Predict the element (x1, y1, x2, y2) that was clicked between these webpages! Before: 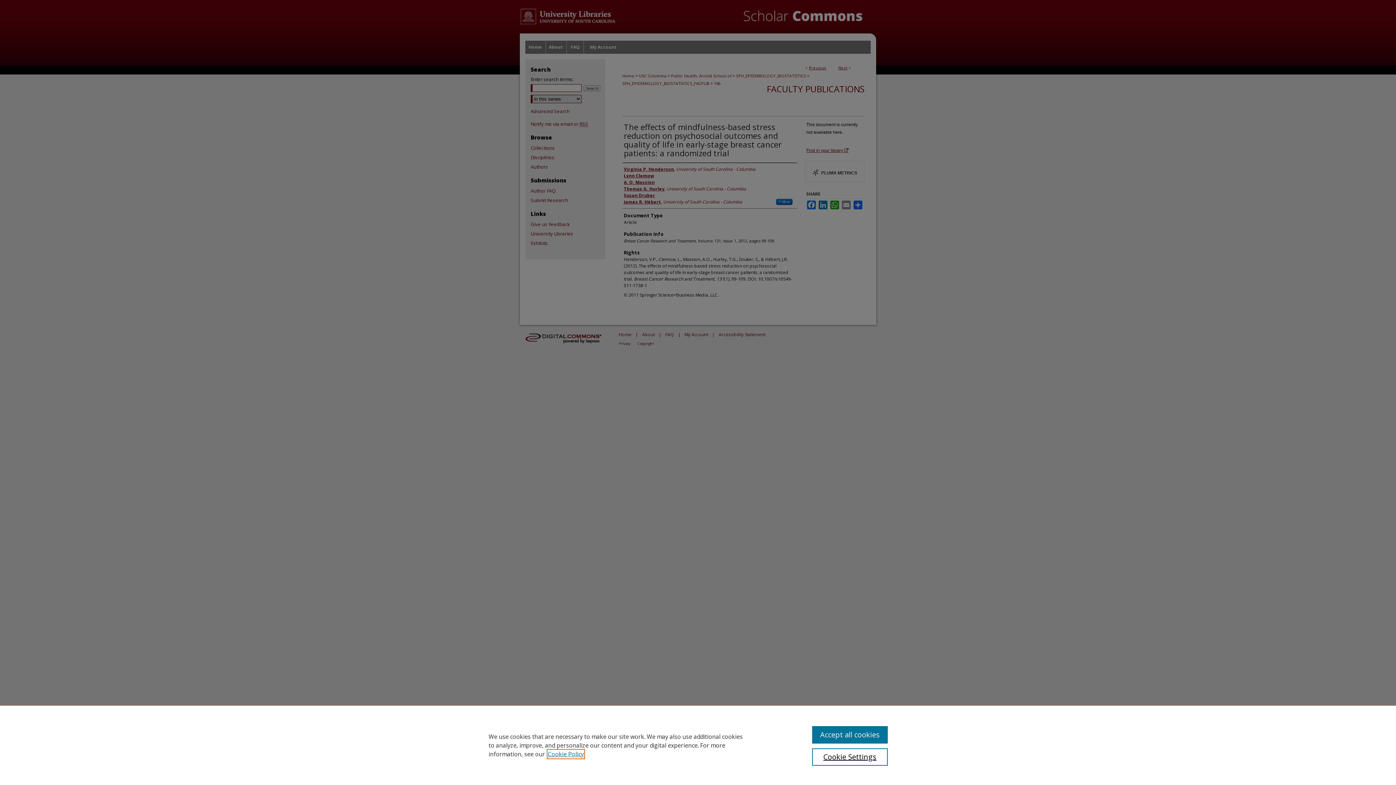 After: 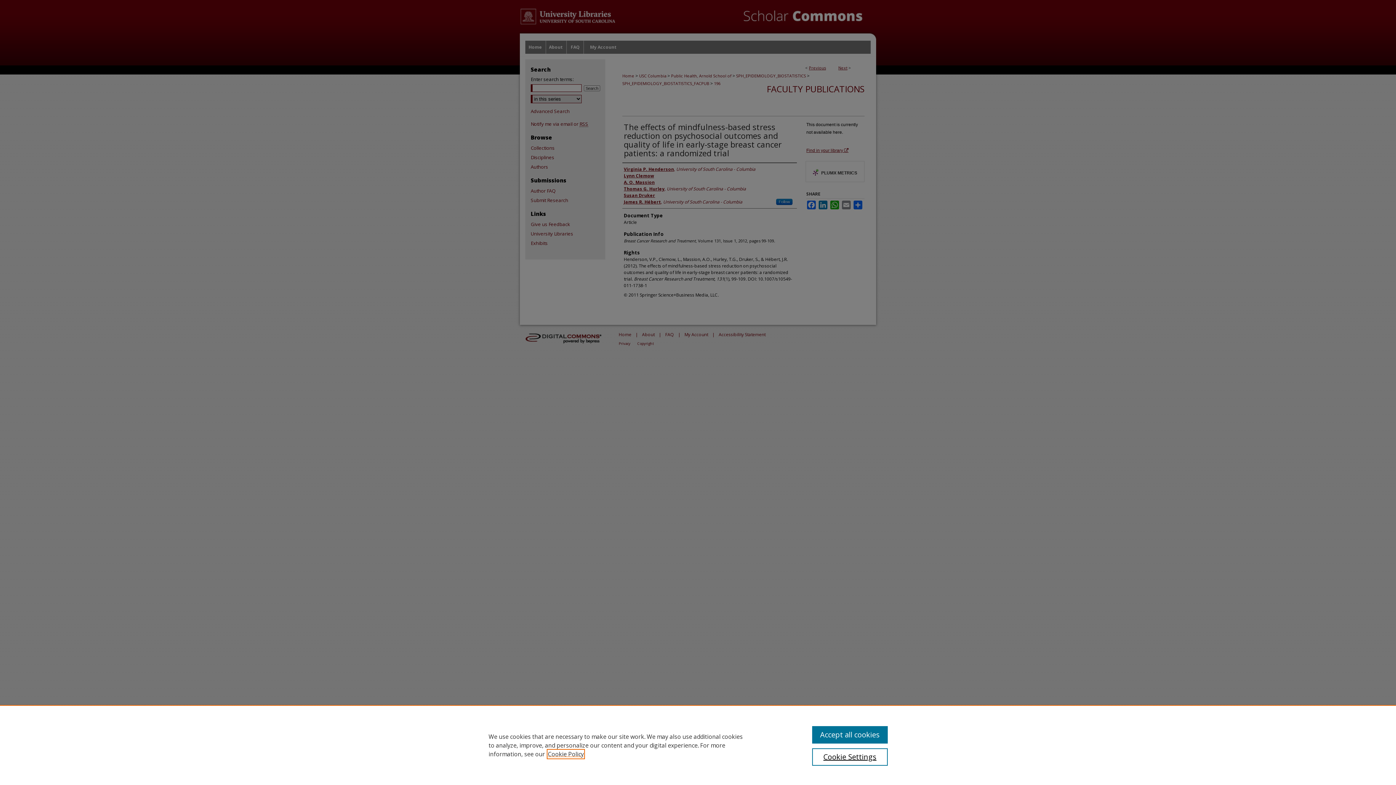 Action: label: , opens in a new tab bbox: (548, 750, 584, 758)